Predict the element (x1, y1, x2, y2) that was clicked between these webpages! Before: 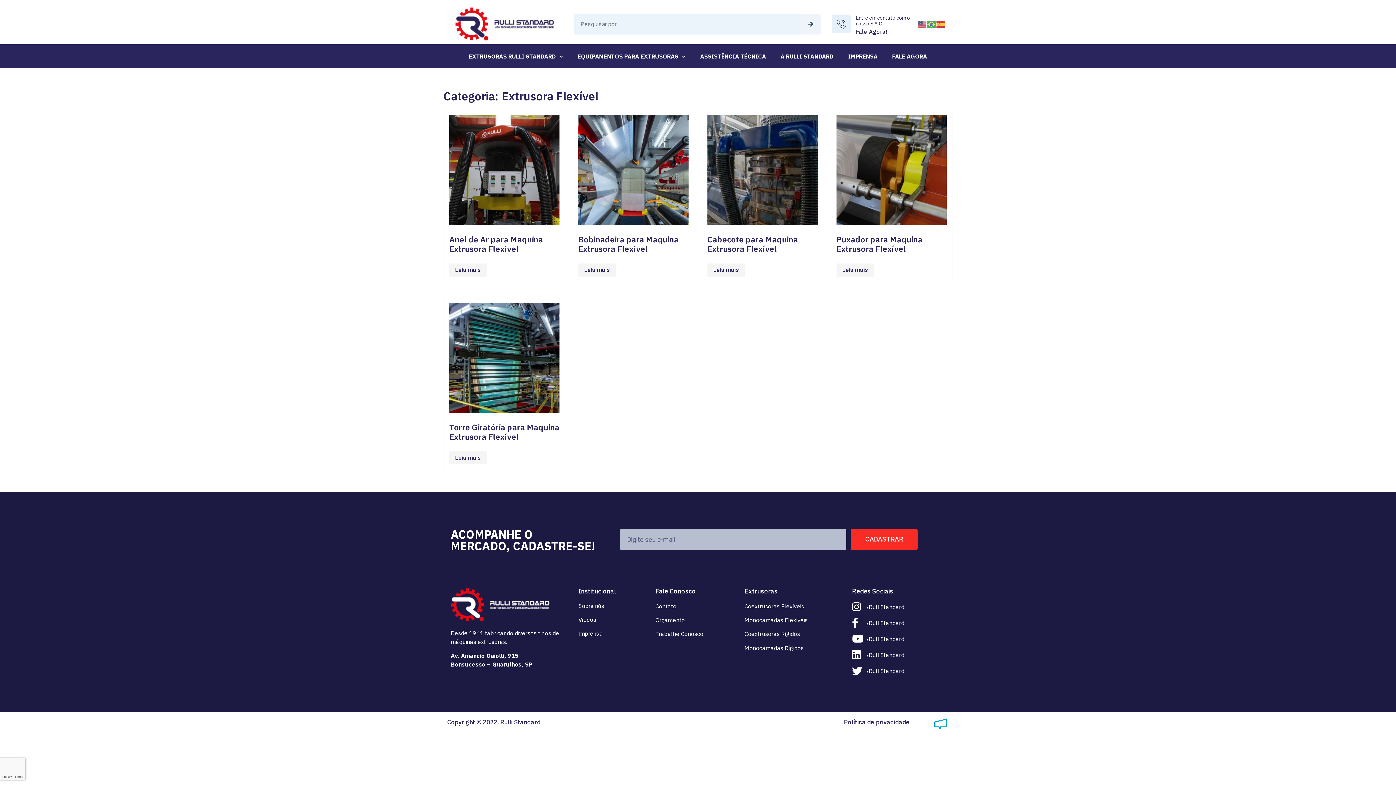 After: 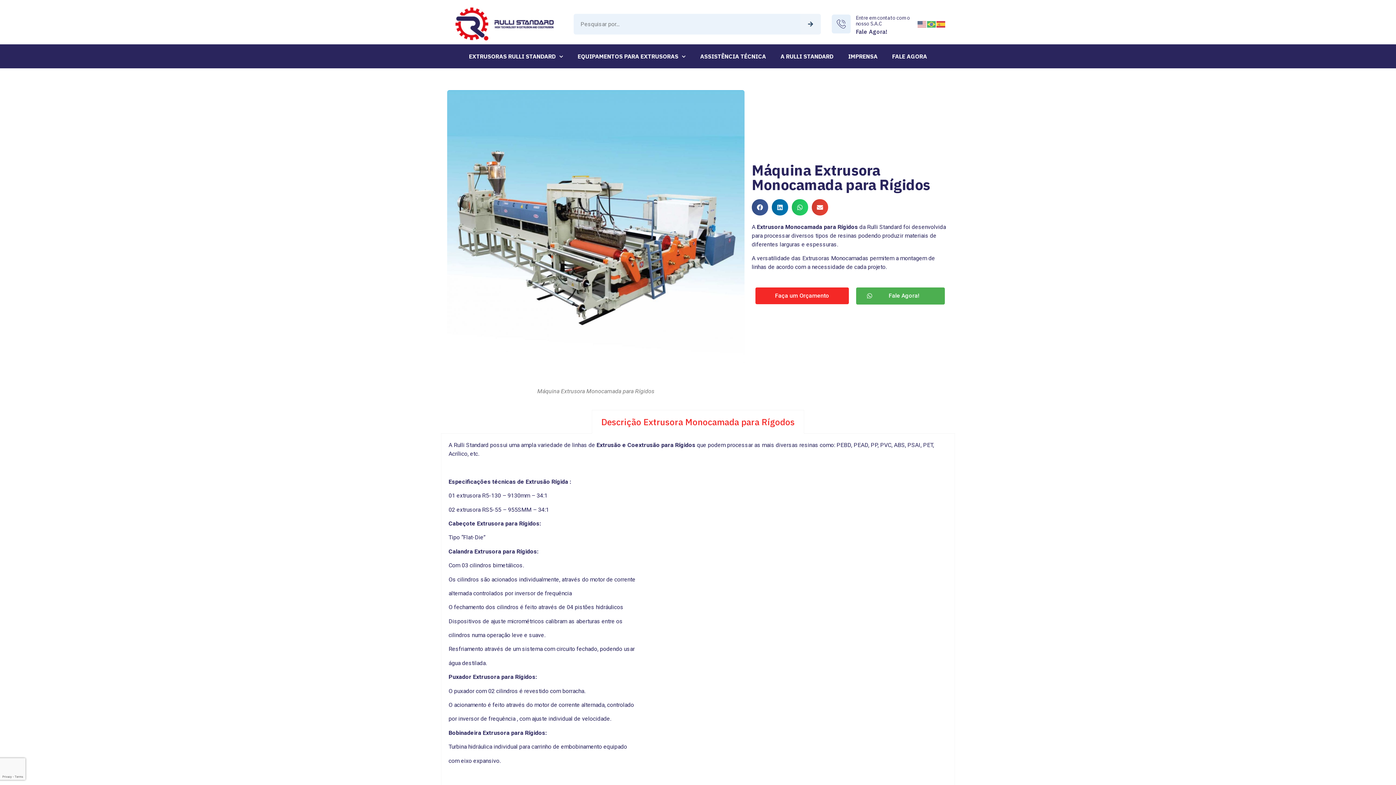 Action: label: Monocamadas Rígidos bbox: (744, 644, 803, 651)